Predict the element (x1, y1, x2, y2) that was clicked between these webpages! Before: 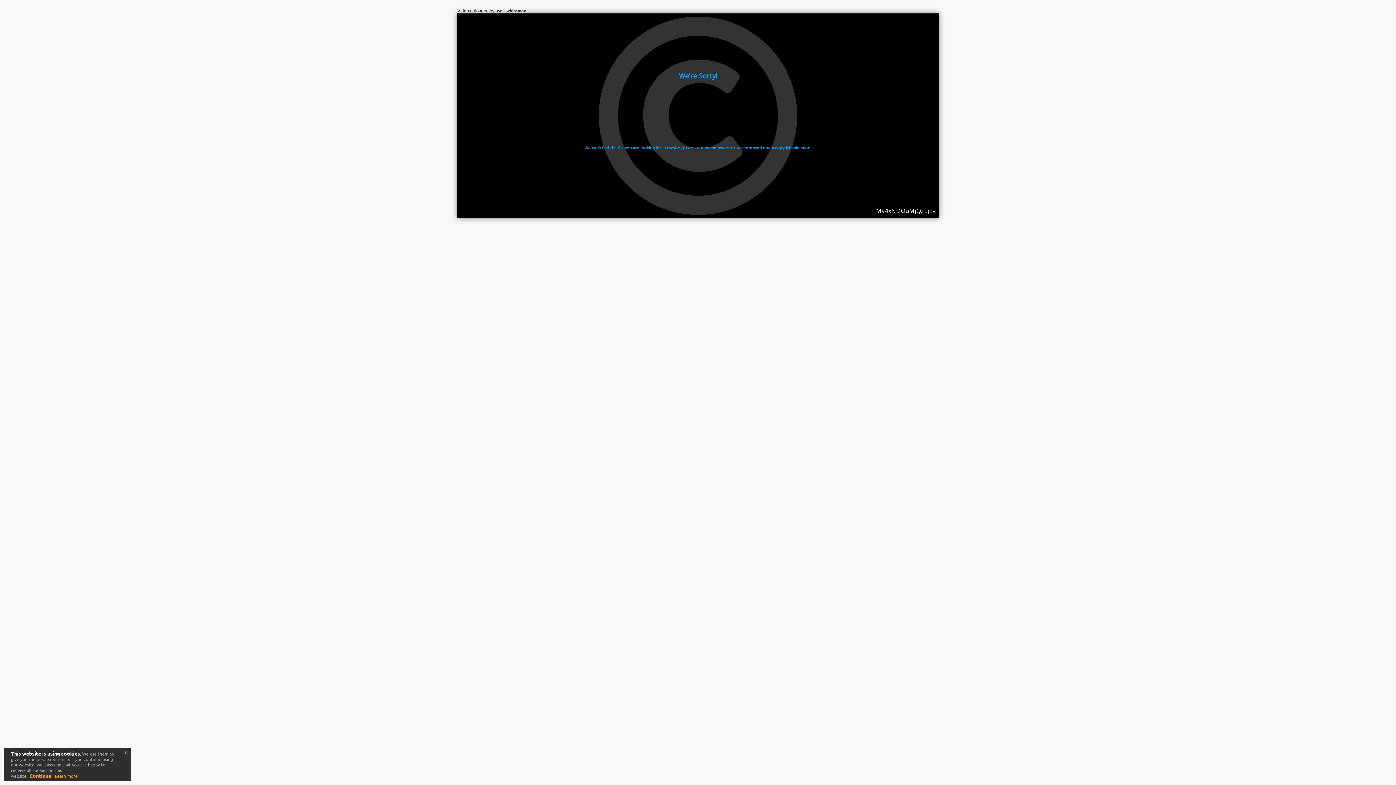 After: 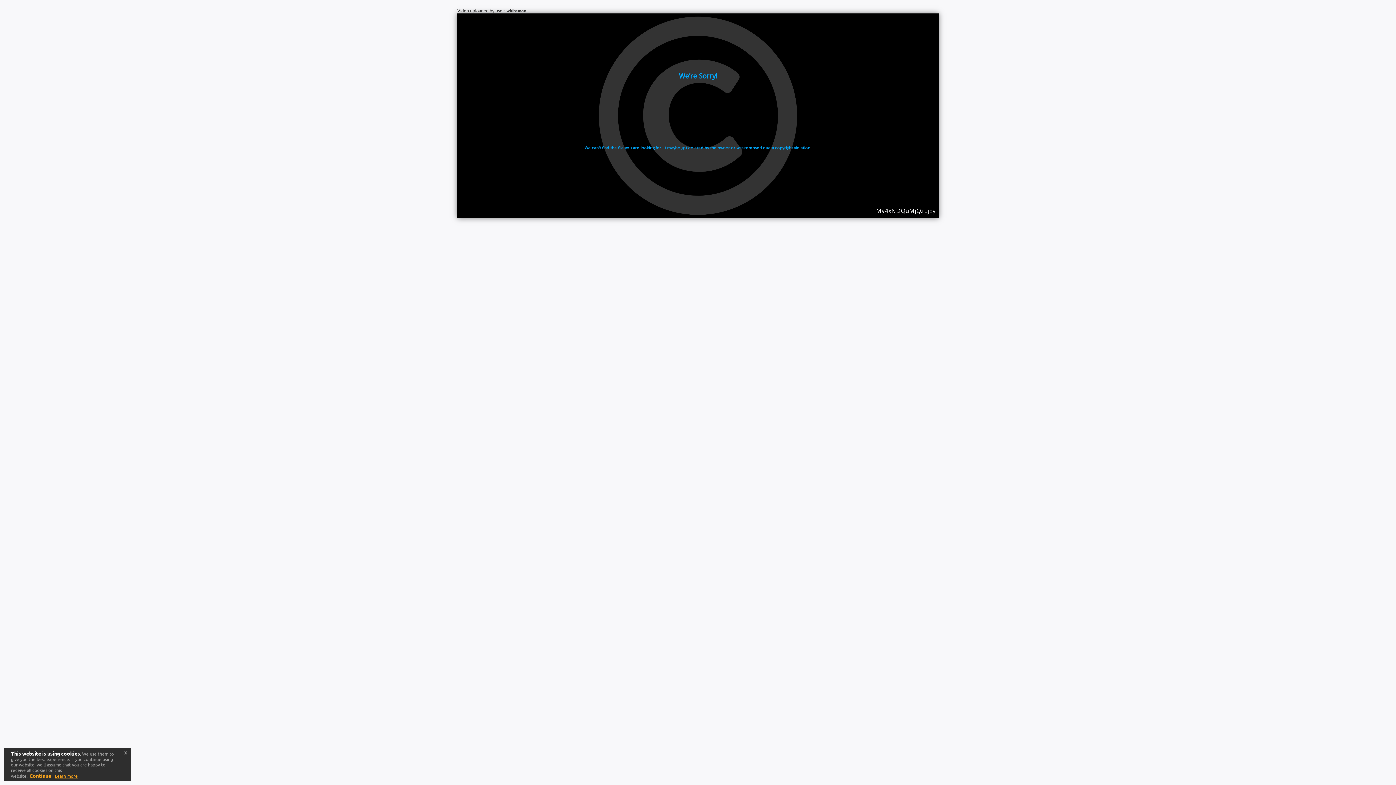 Action: label: Learn more bbox: (54, 773, 77, 779)